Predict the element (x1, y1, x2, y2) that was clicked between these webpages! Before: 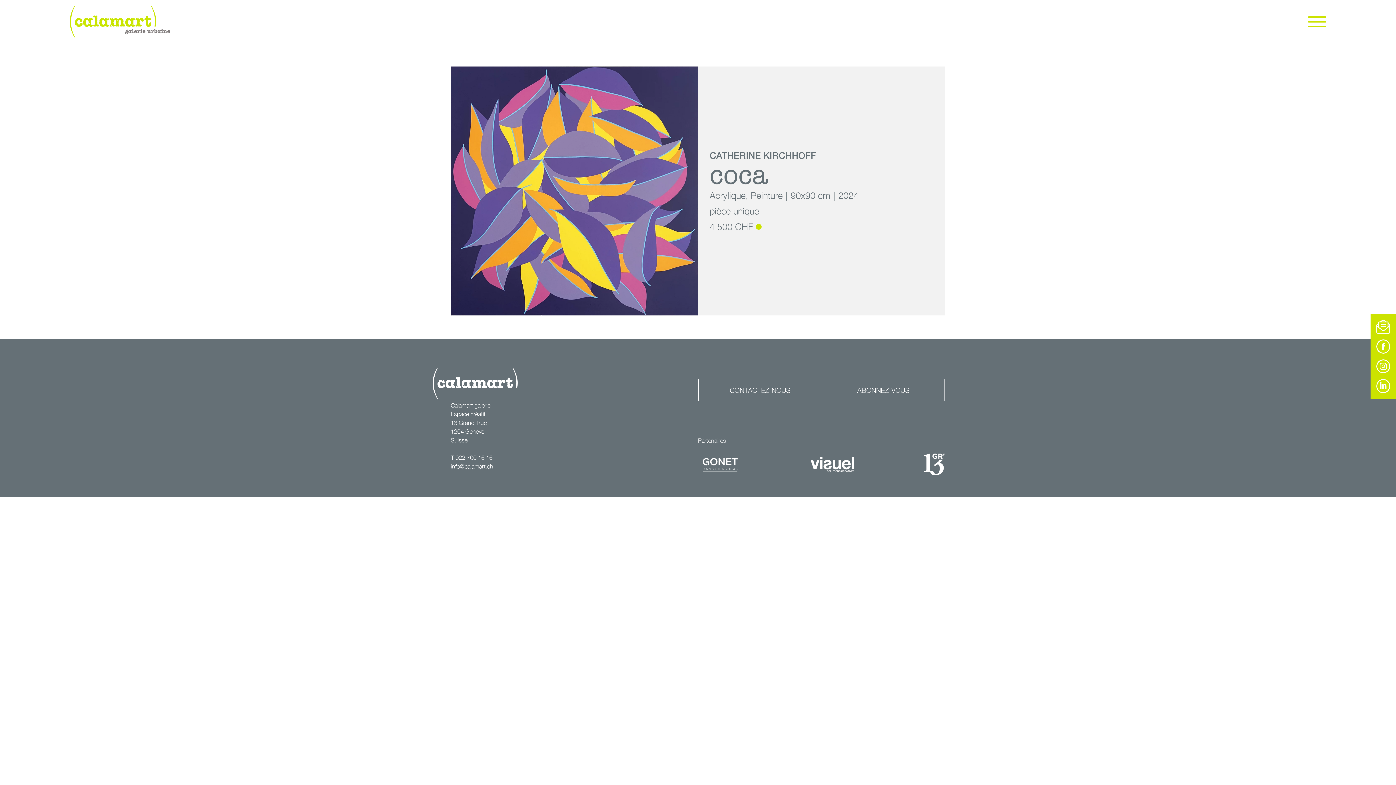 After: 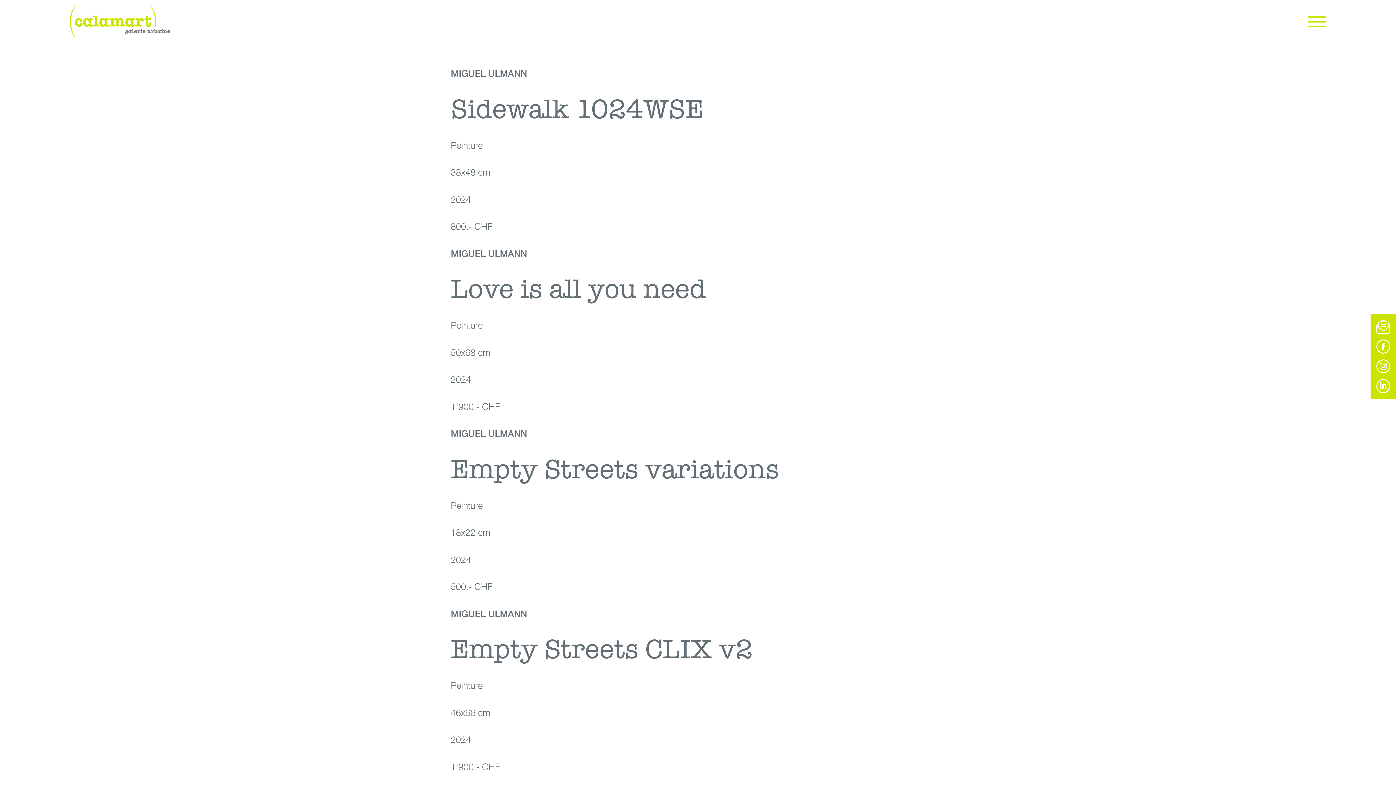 Action: label: Peinture bbox: (750, 190, 782, 200)